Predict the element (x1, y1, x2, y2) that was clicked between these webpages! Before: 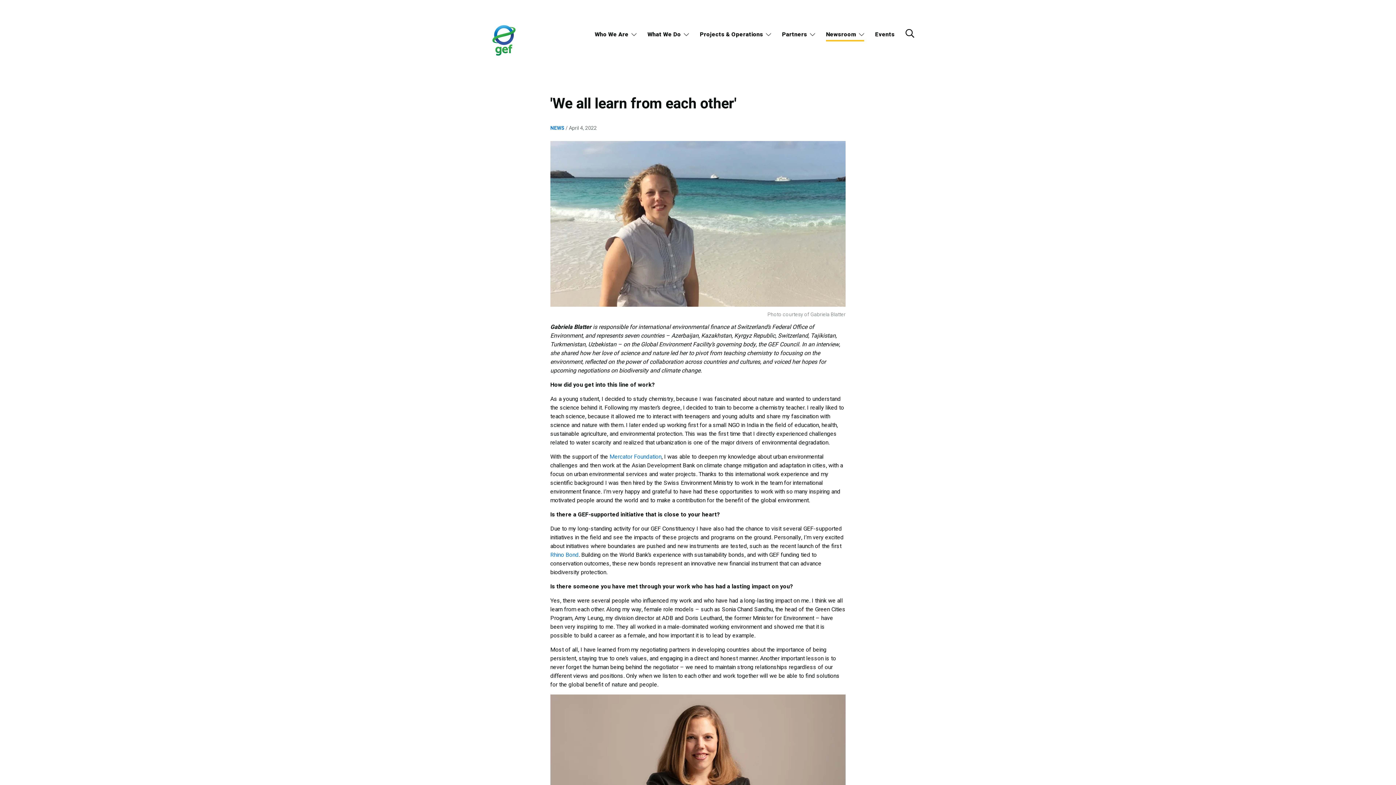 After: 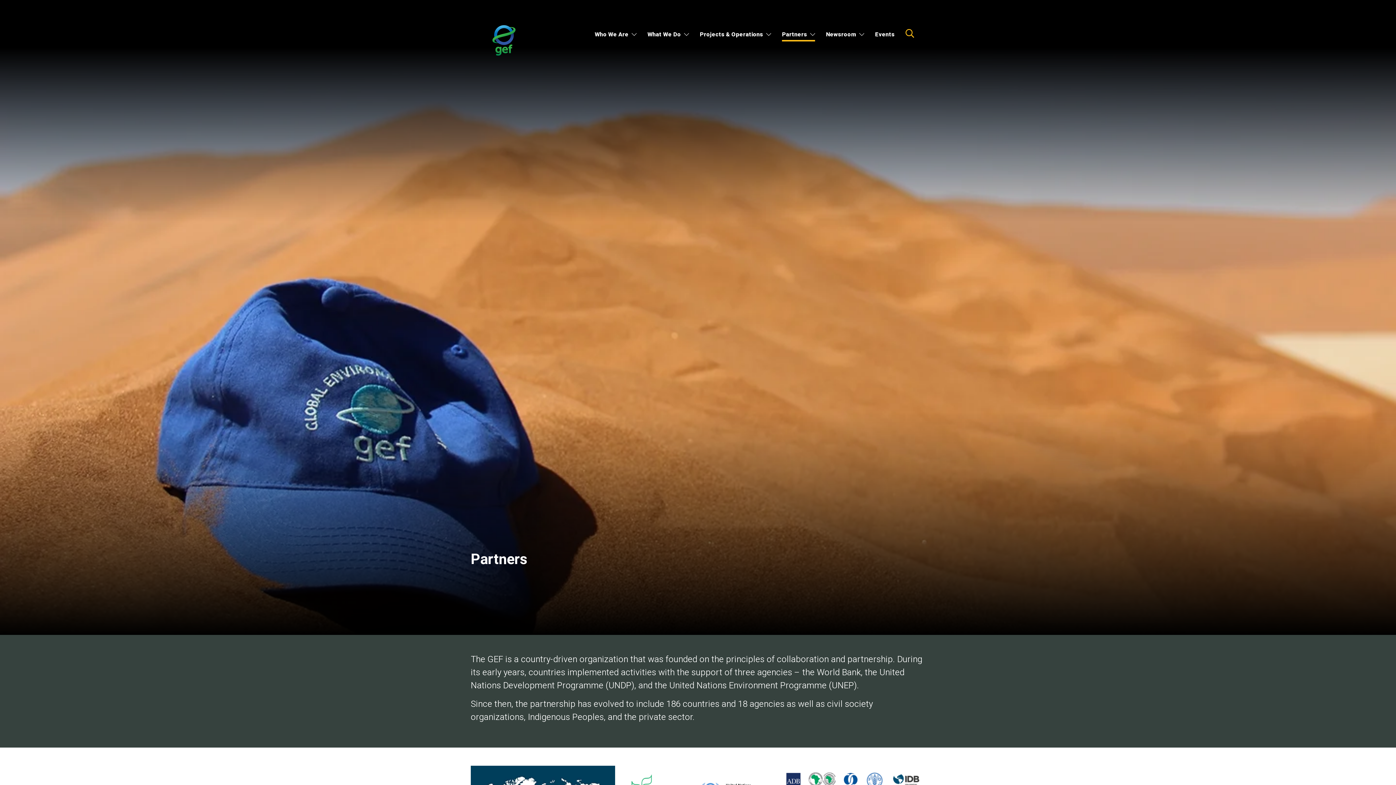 Action: label: Partners bbox: (782, 29, 815, 41)